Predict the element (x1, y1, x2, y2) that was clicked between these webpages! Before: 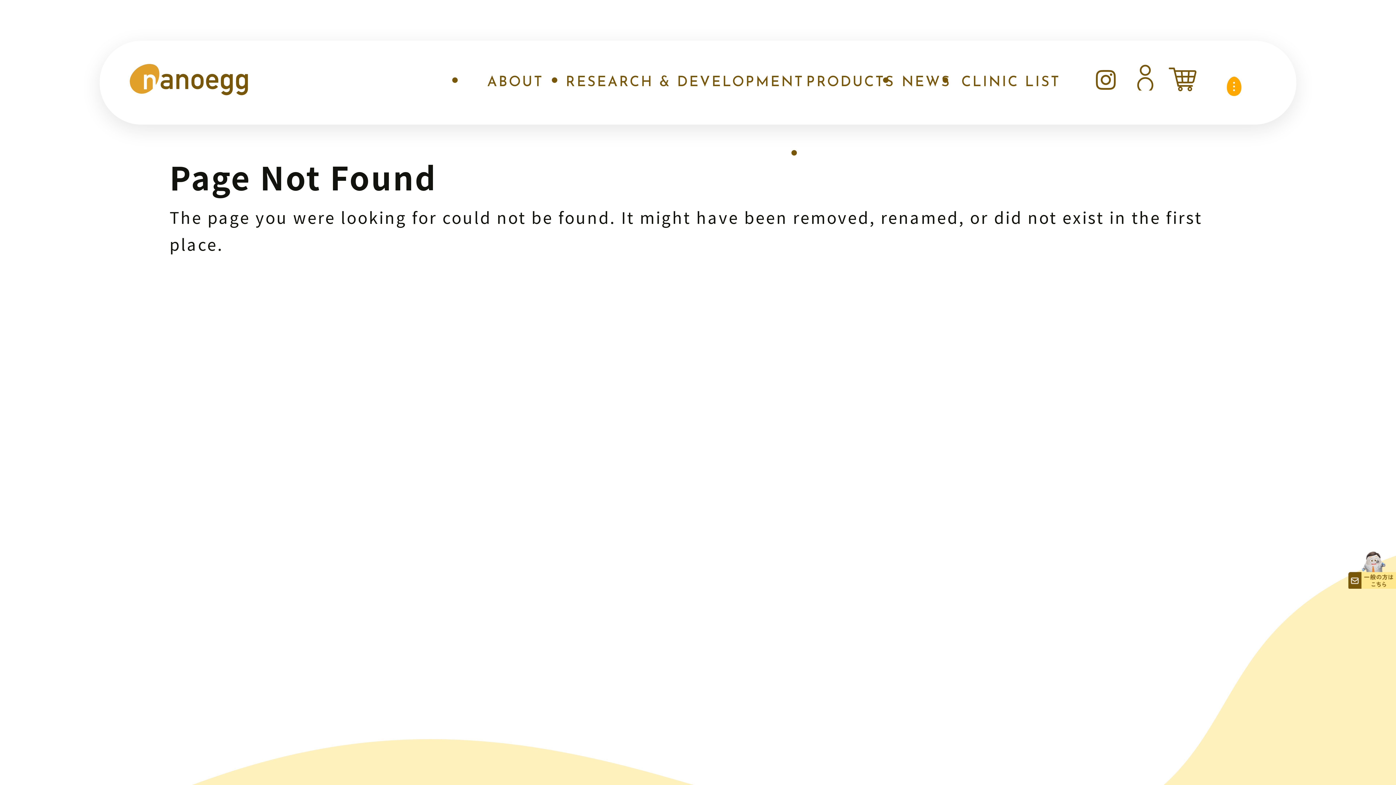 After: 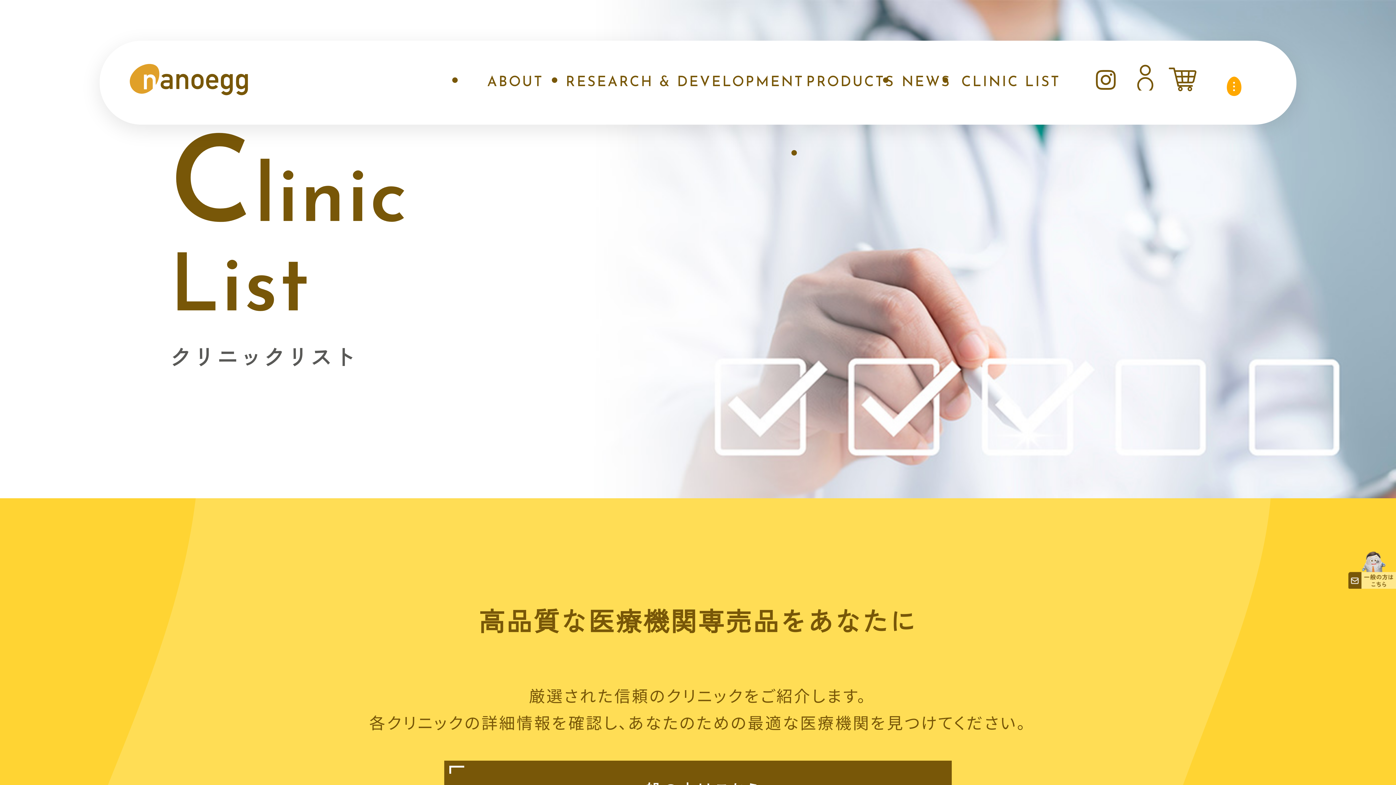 Action: label: CLINIC LIST
クリニックリスト bbox: (956, 67, 1066, 97)